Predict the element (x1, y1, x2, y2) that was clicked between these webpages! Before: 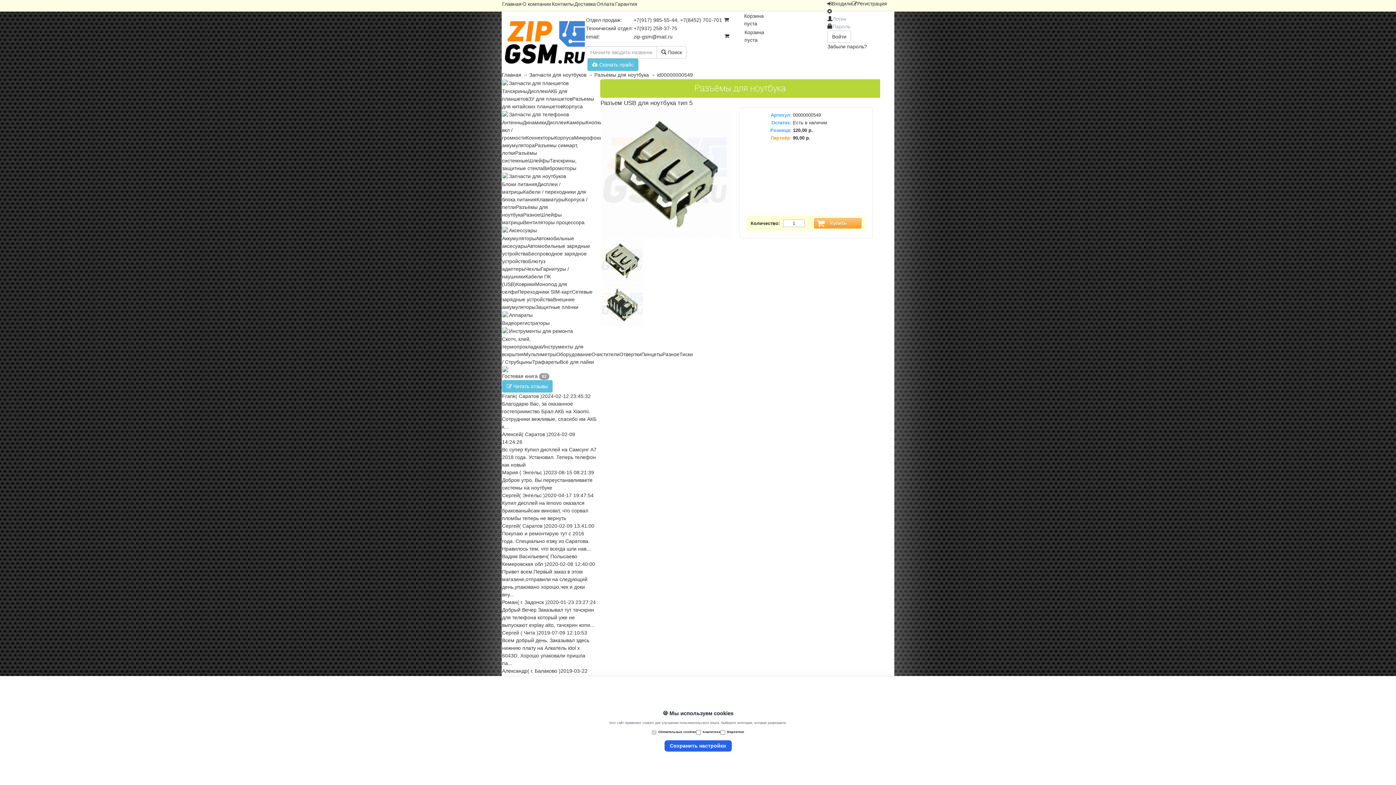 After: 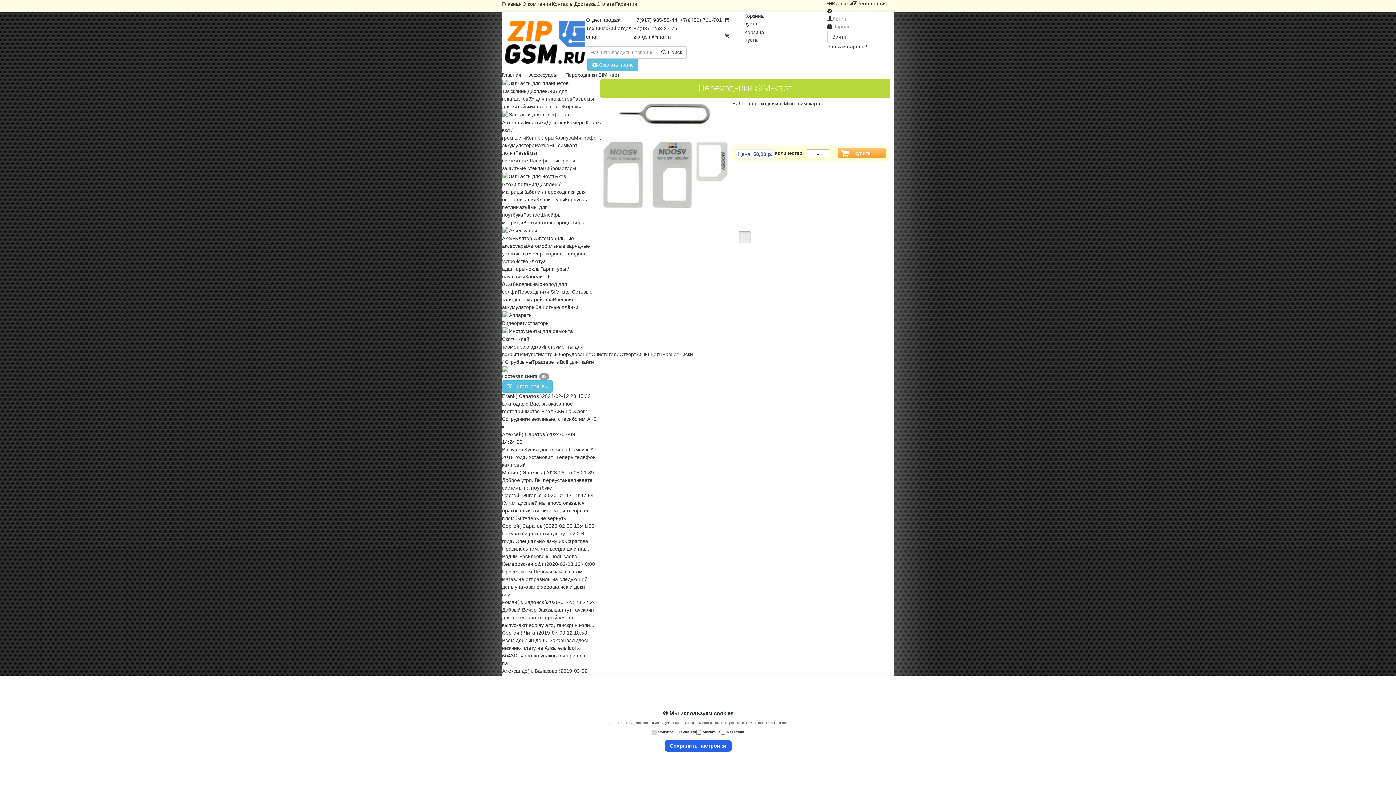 Action: bbox: (517, 289, 572, 294) label: Переходники SIM-карт